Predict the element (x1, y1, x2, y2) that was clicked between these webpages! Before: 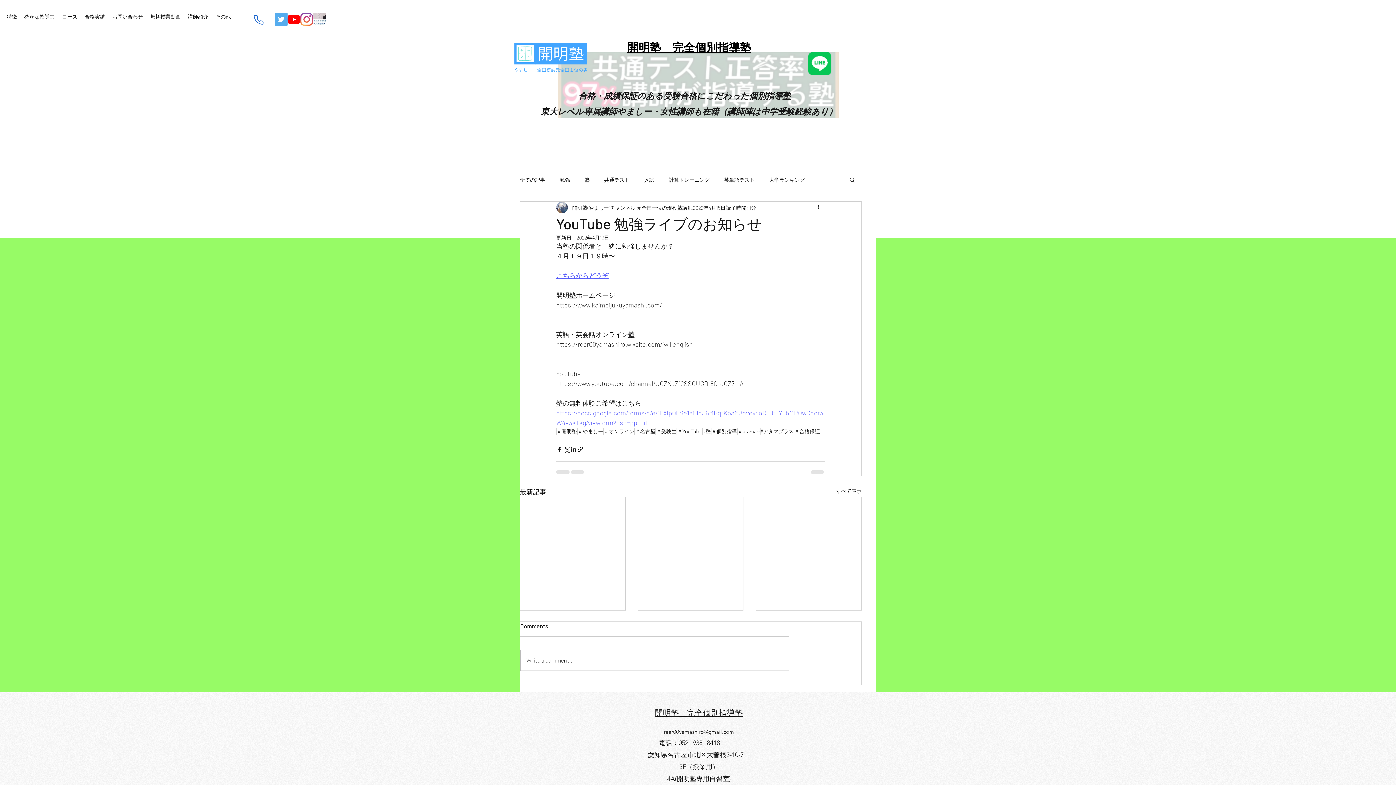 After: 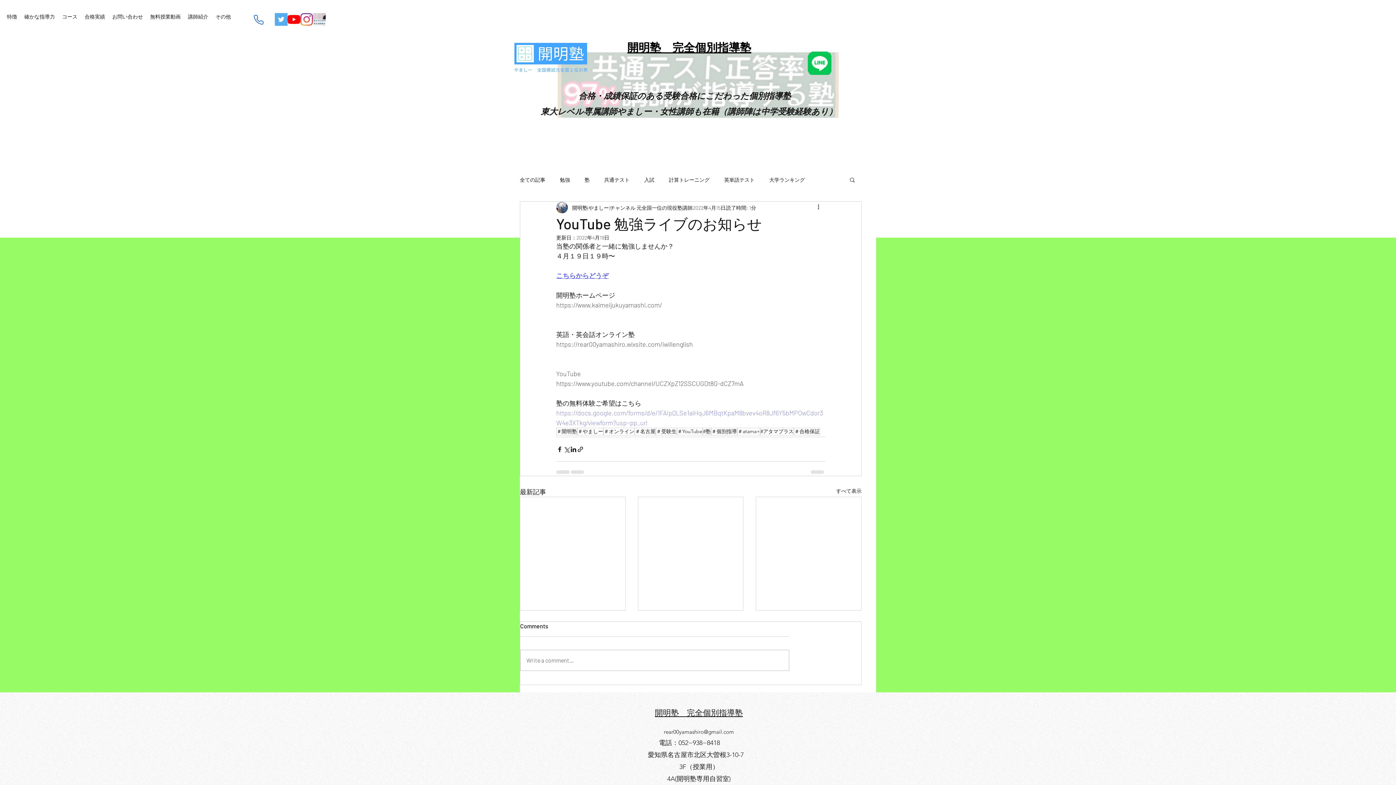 Action: bbox: (274, 13, 287, 25) label: Twitterの社会のアイコン